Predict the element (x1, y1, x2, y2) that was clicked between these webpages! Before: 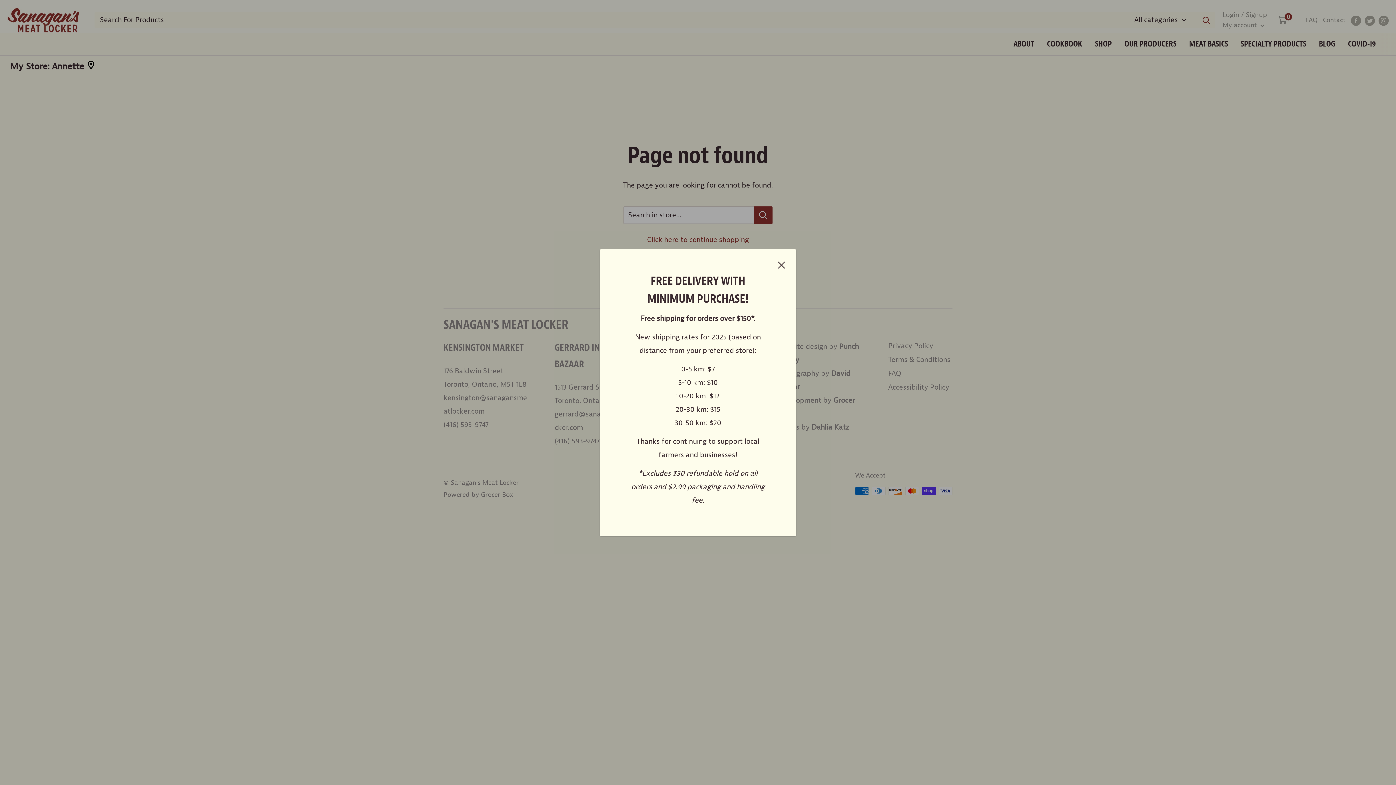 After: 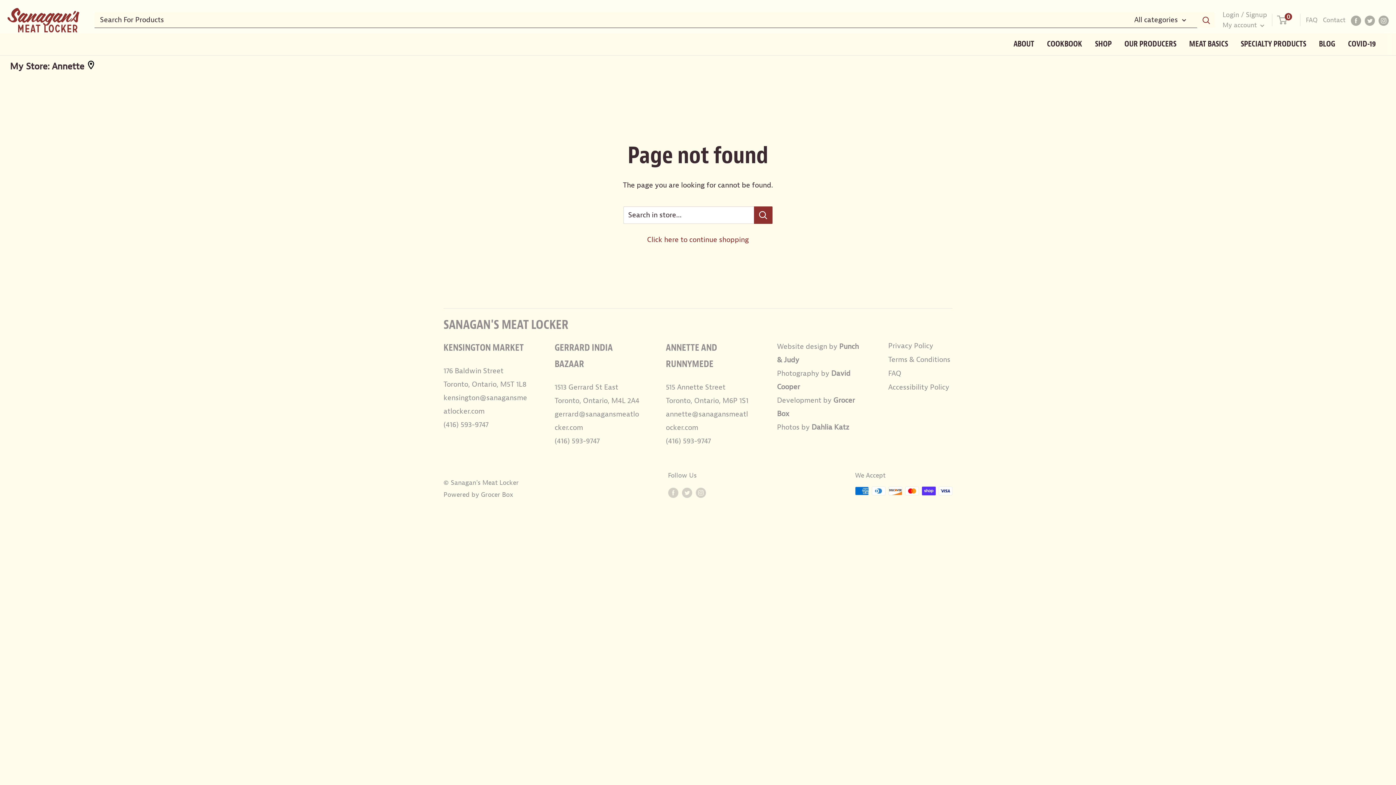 Action: label: Close bbox: (778, 258, 785, 271)